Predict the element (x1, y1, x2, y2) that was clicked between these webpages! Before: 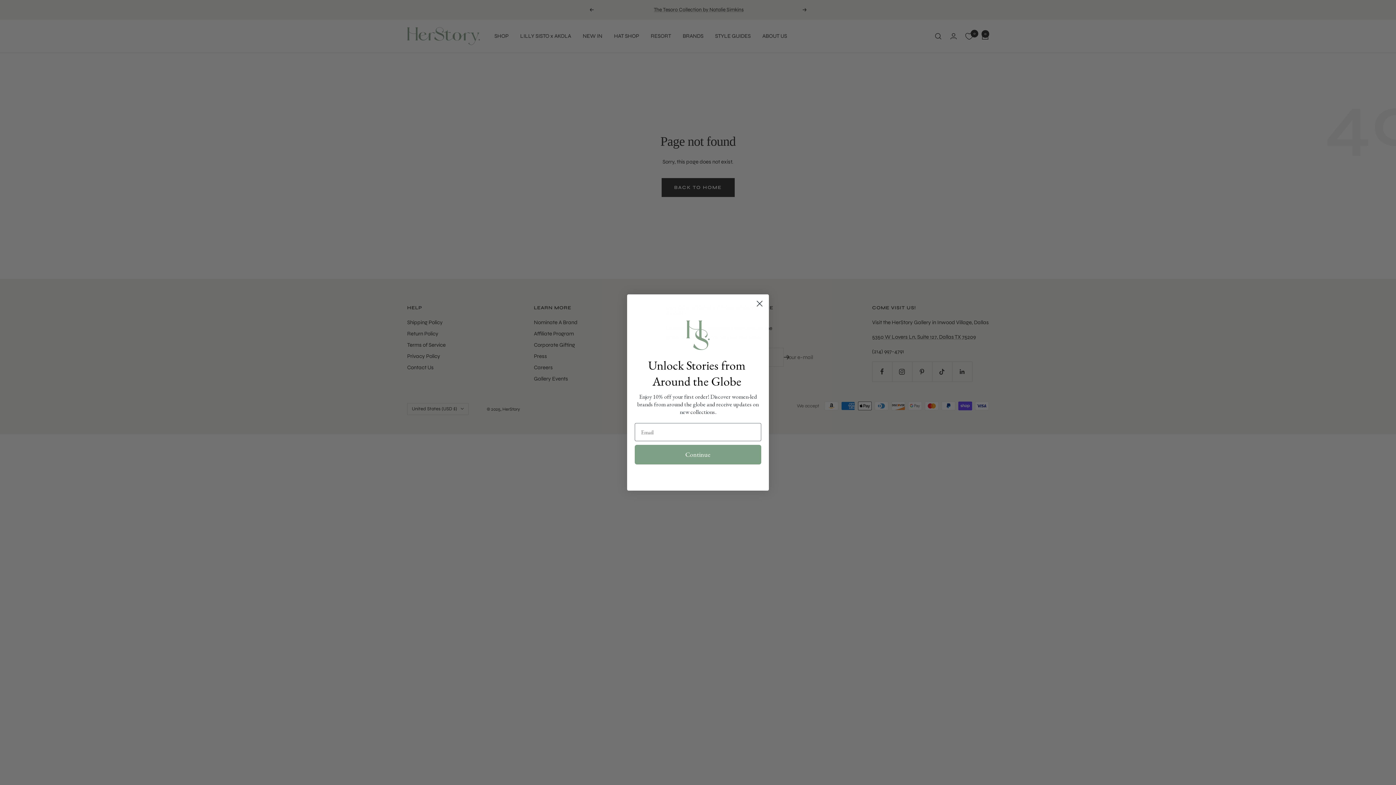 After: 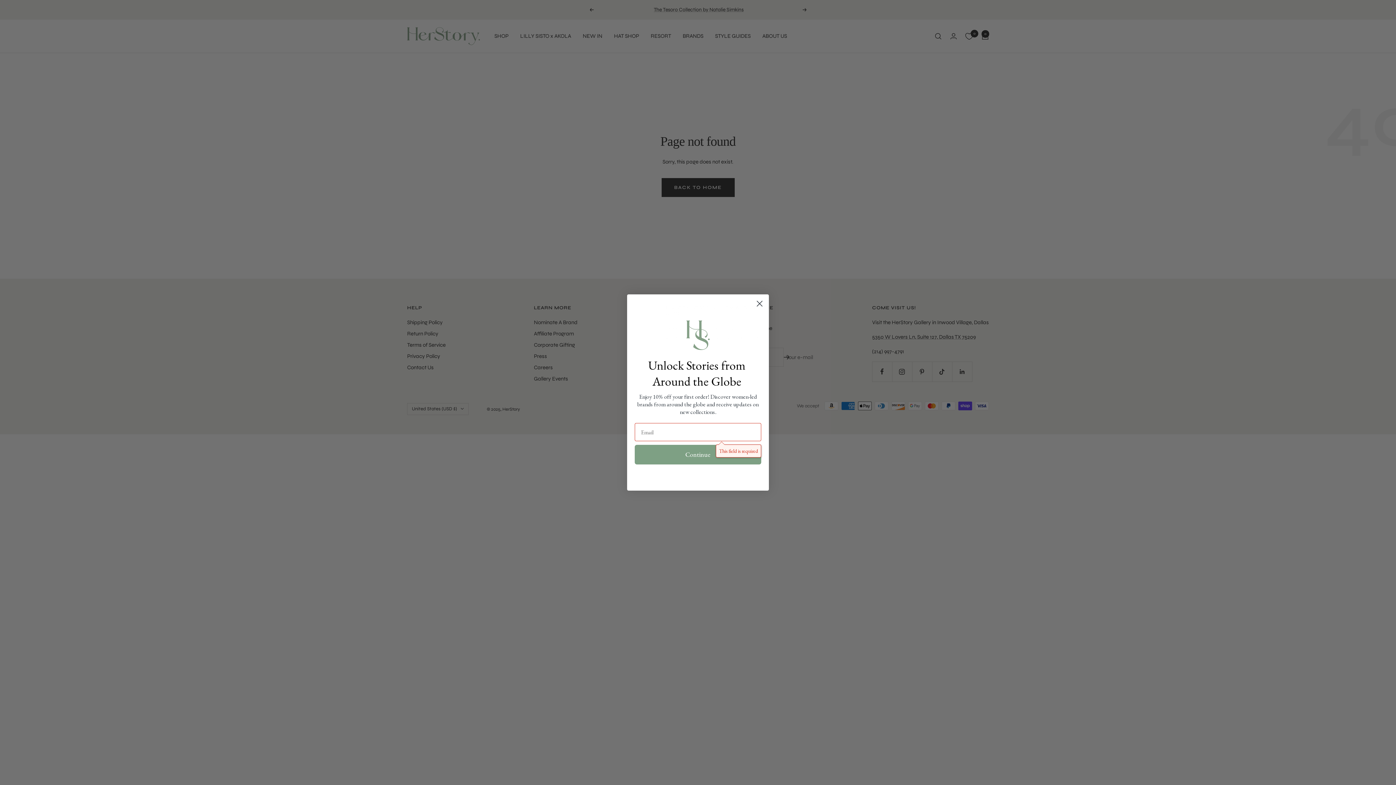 Action: bbox: (634, 445, 761, 464) label: Continue